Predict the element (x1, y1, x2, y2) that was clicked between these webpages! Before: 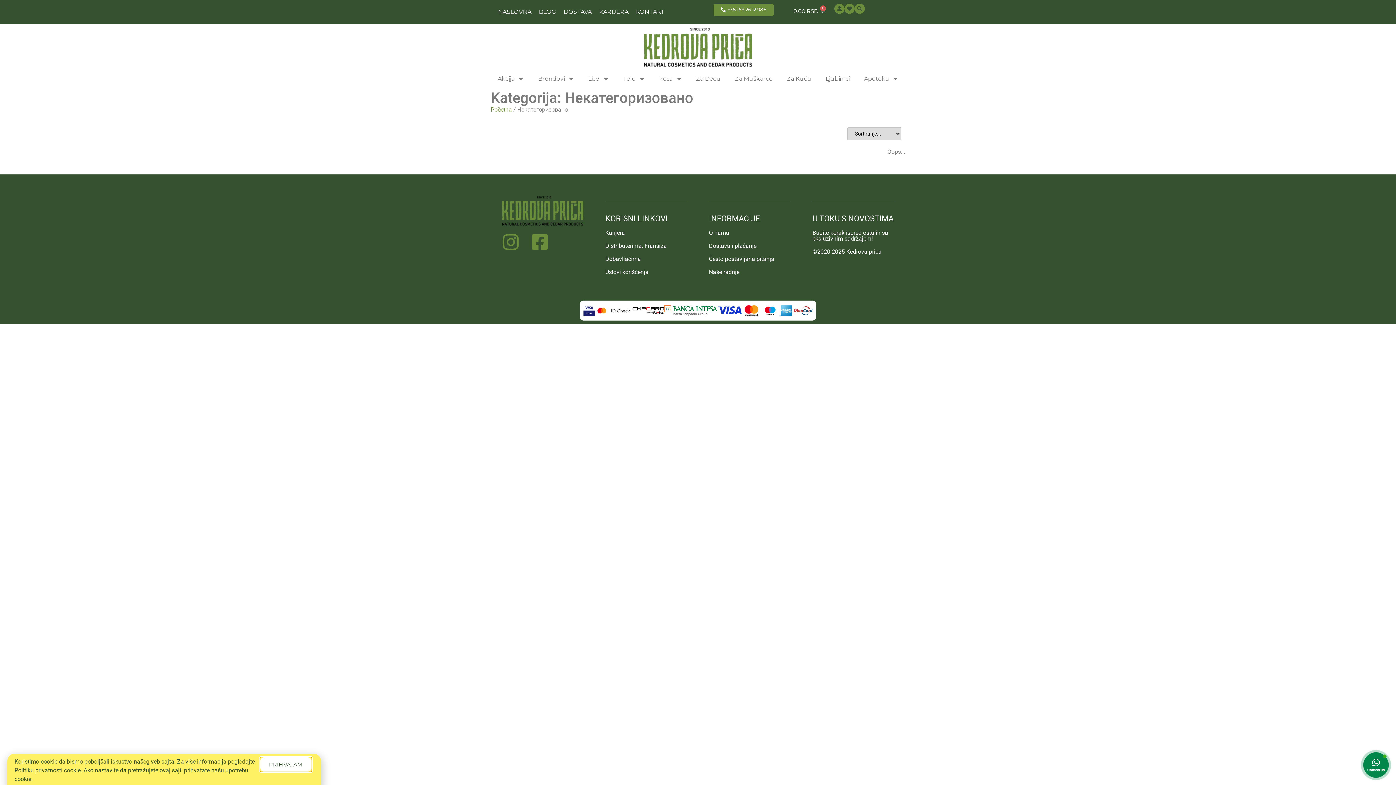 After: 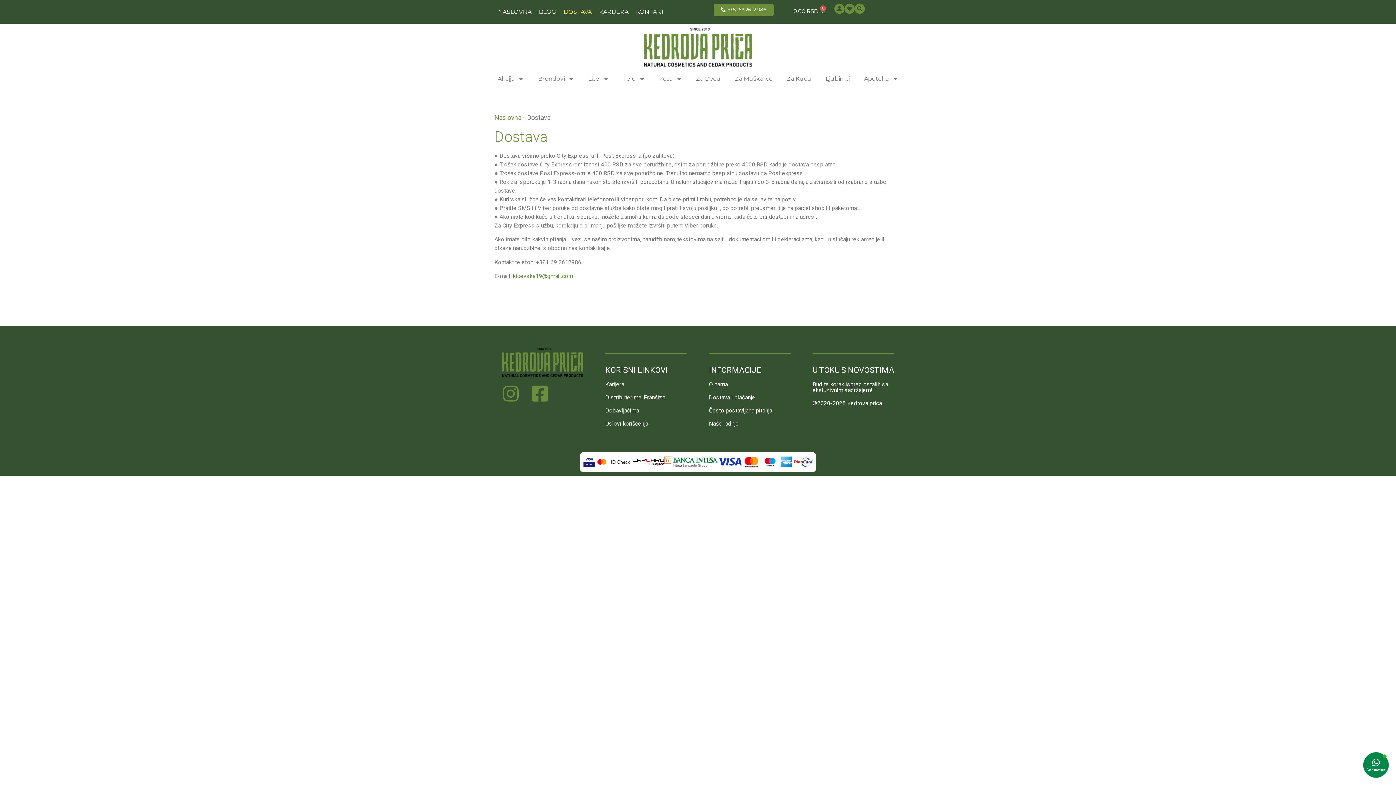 Action: label: DOSTAVA bbox: (560, 3, 595, 20)